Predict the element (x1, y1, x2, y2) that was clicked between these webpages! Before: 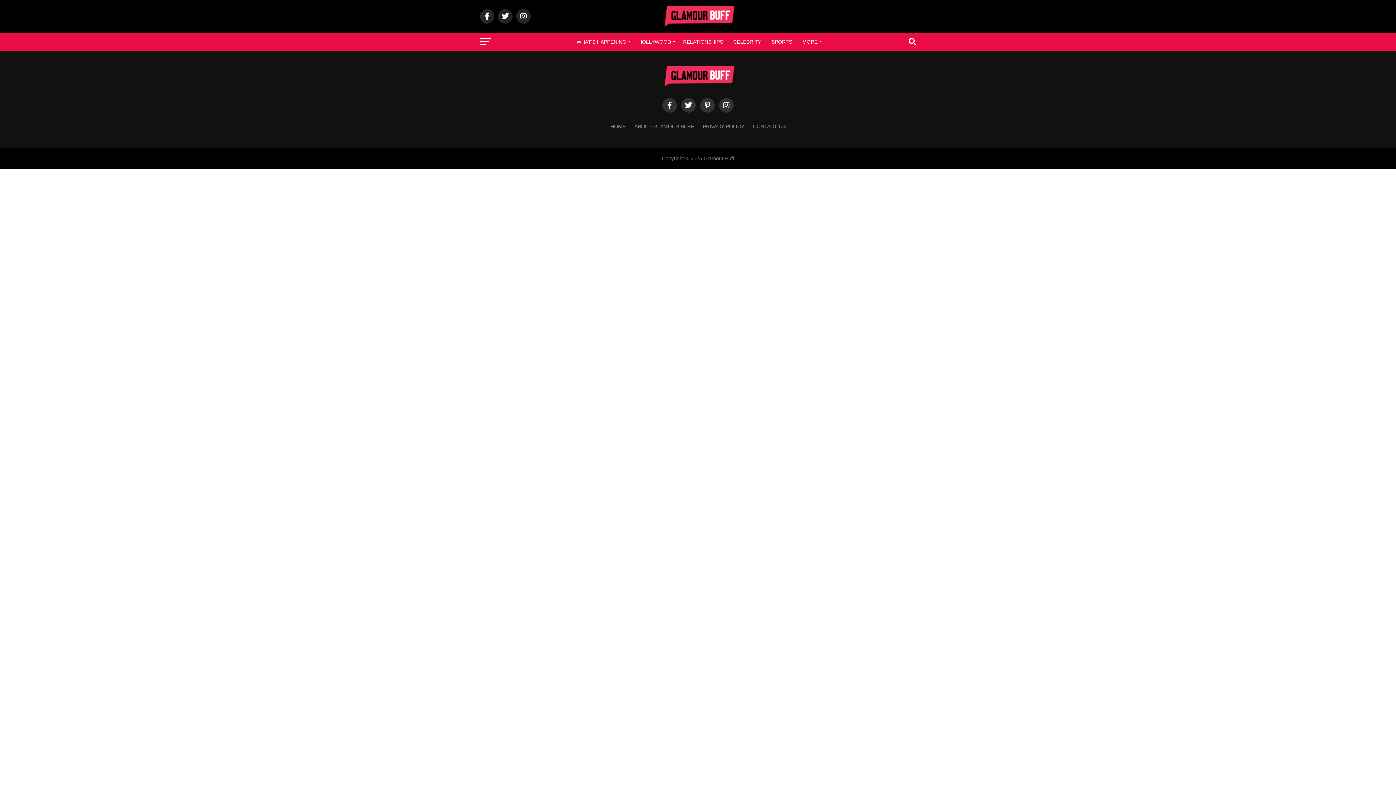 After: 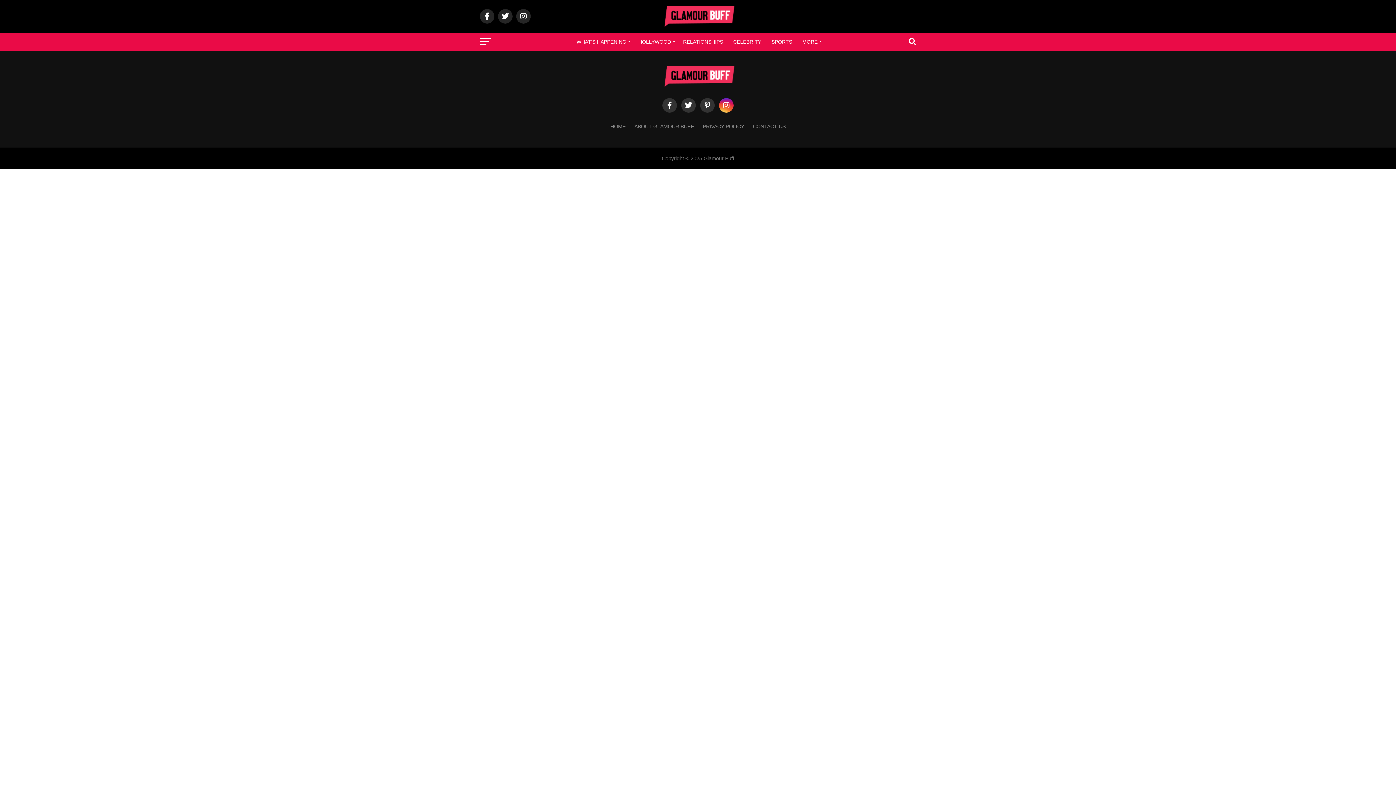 Action: bbox: (719, 98, 733, 112)